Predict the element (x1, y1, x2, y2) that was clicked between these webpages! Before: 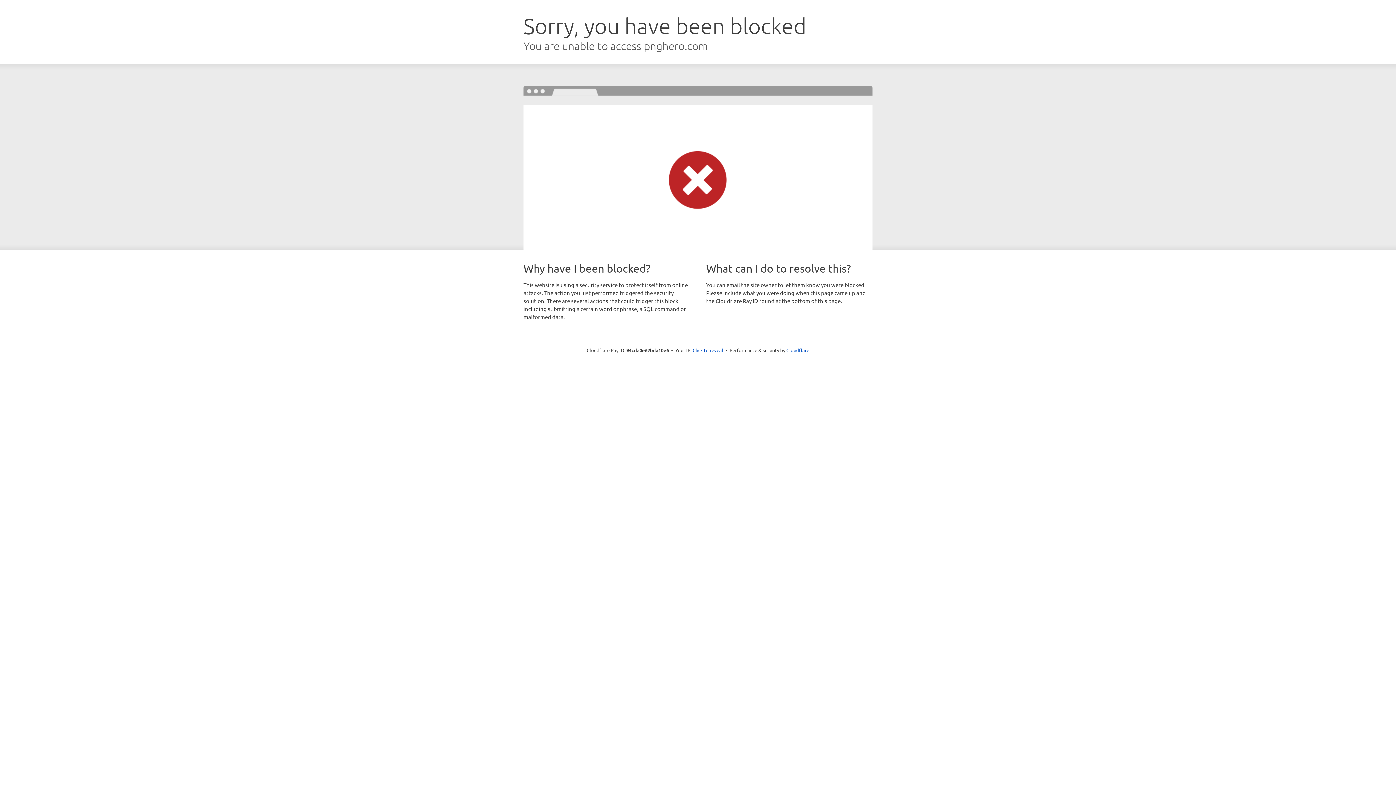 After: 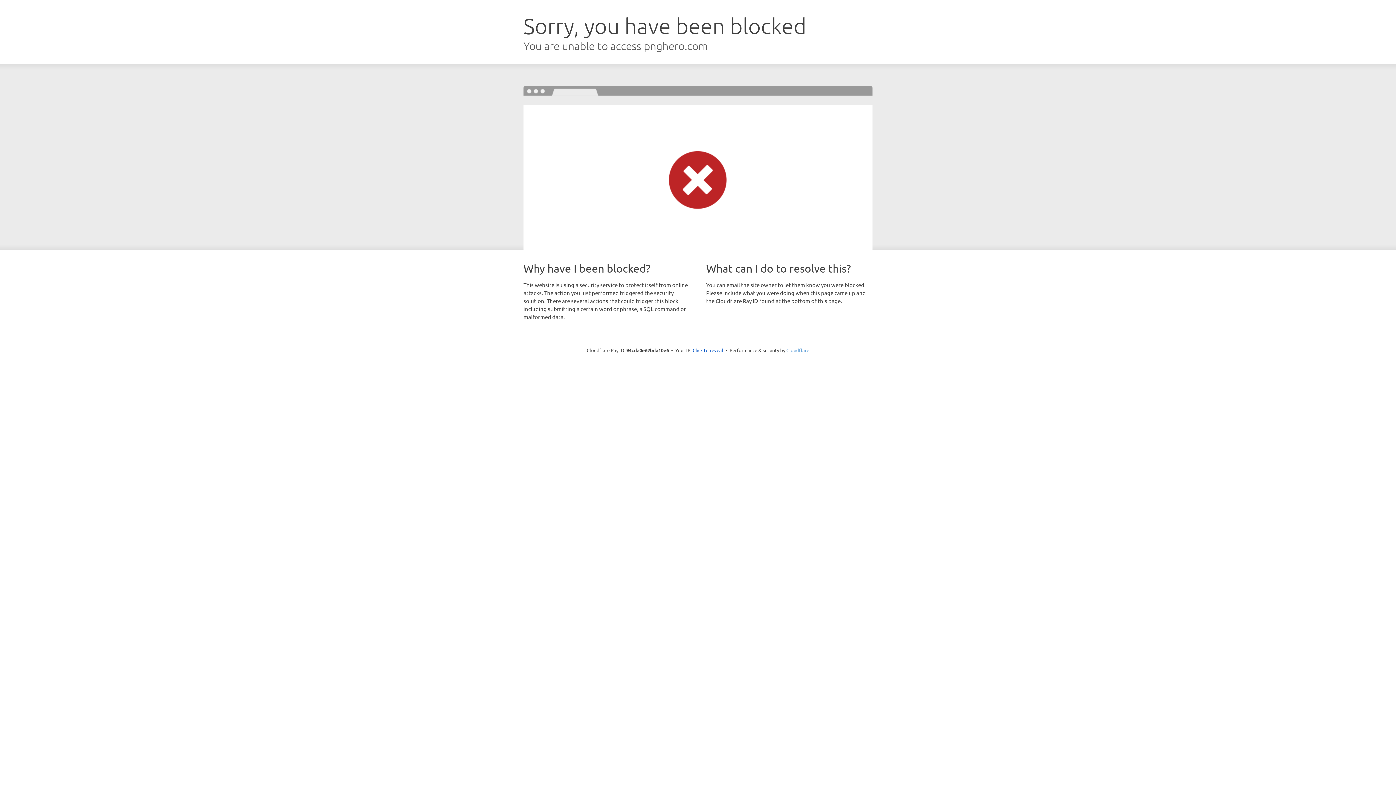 Action: bbox: (786, 347, 809, 353) label: Cloudflare